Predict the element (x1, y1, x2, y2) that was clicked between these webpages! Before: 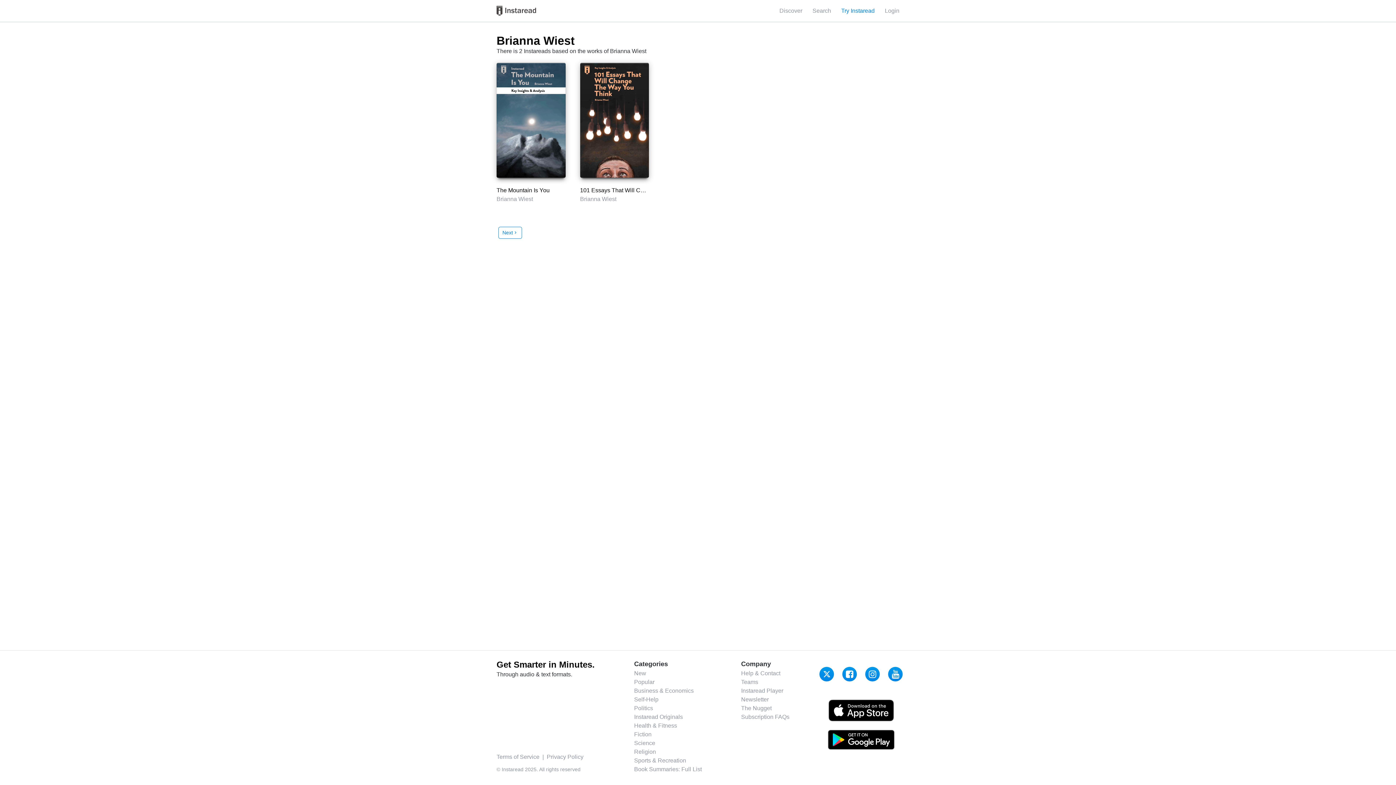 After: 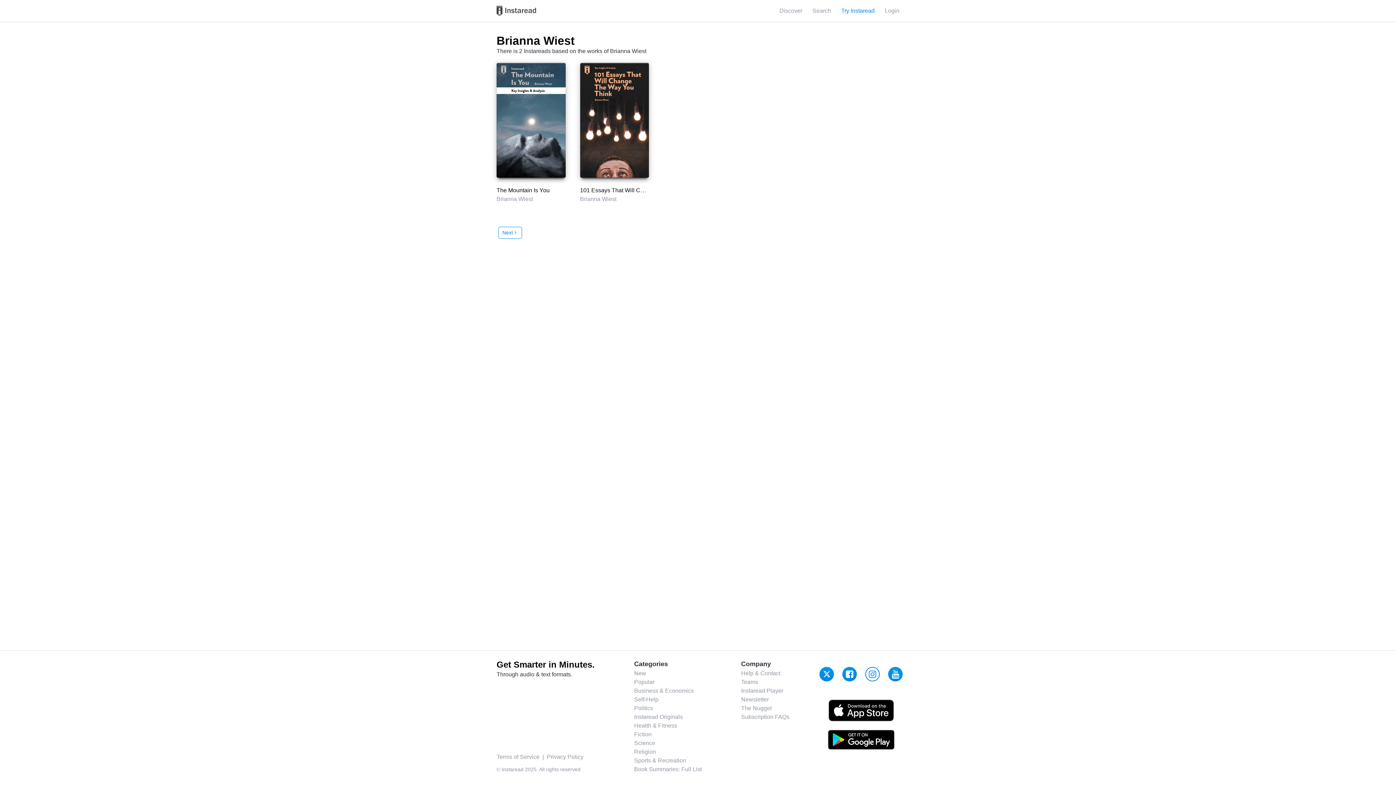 Action: bbox: (869, 670, 876, 678)